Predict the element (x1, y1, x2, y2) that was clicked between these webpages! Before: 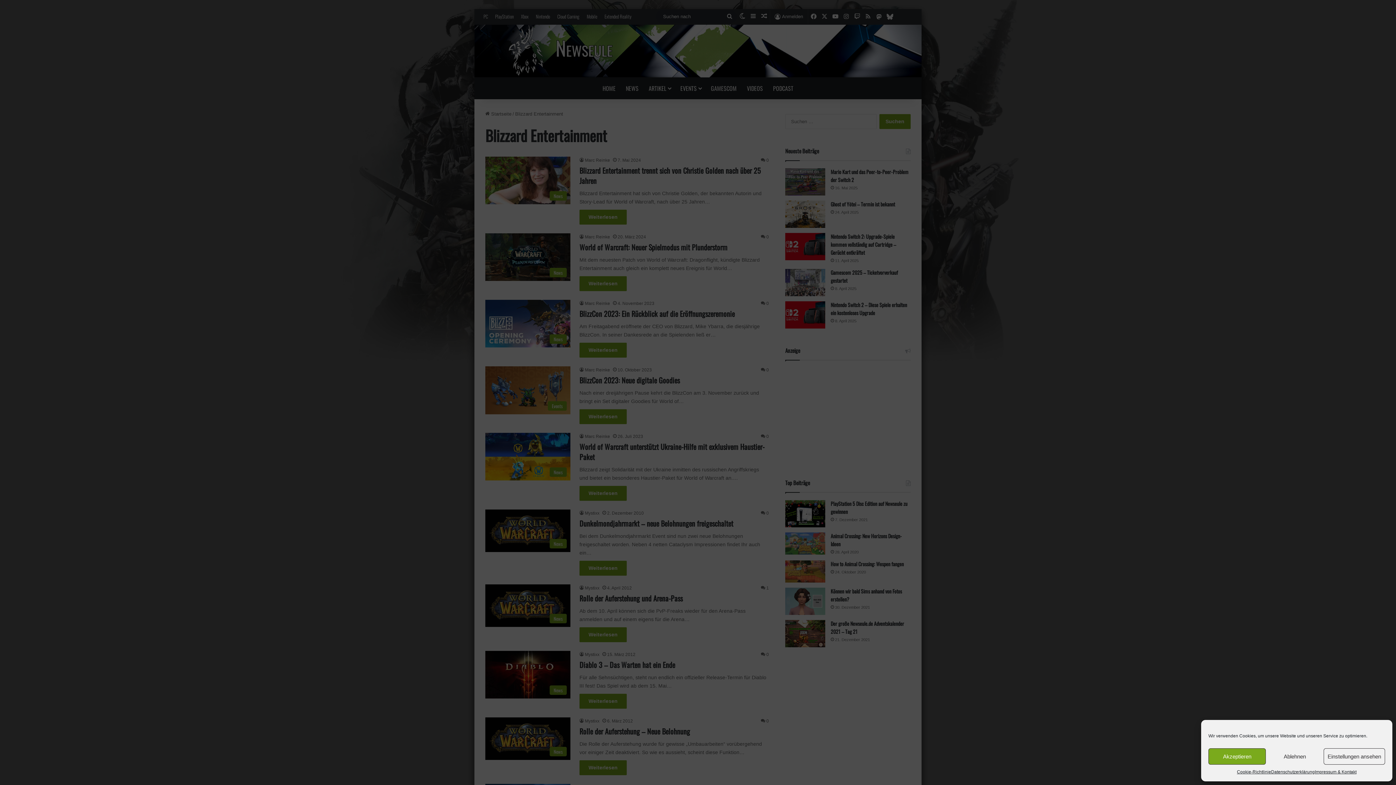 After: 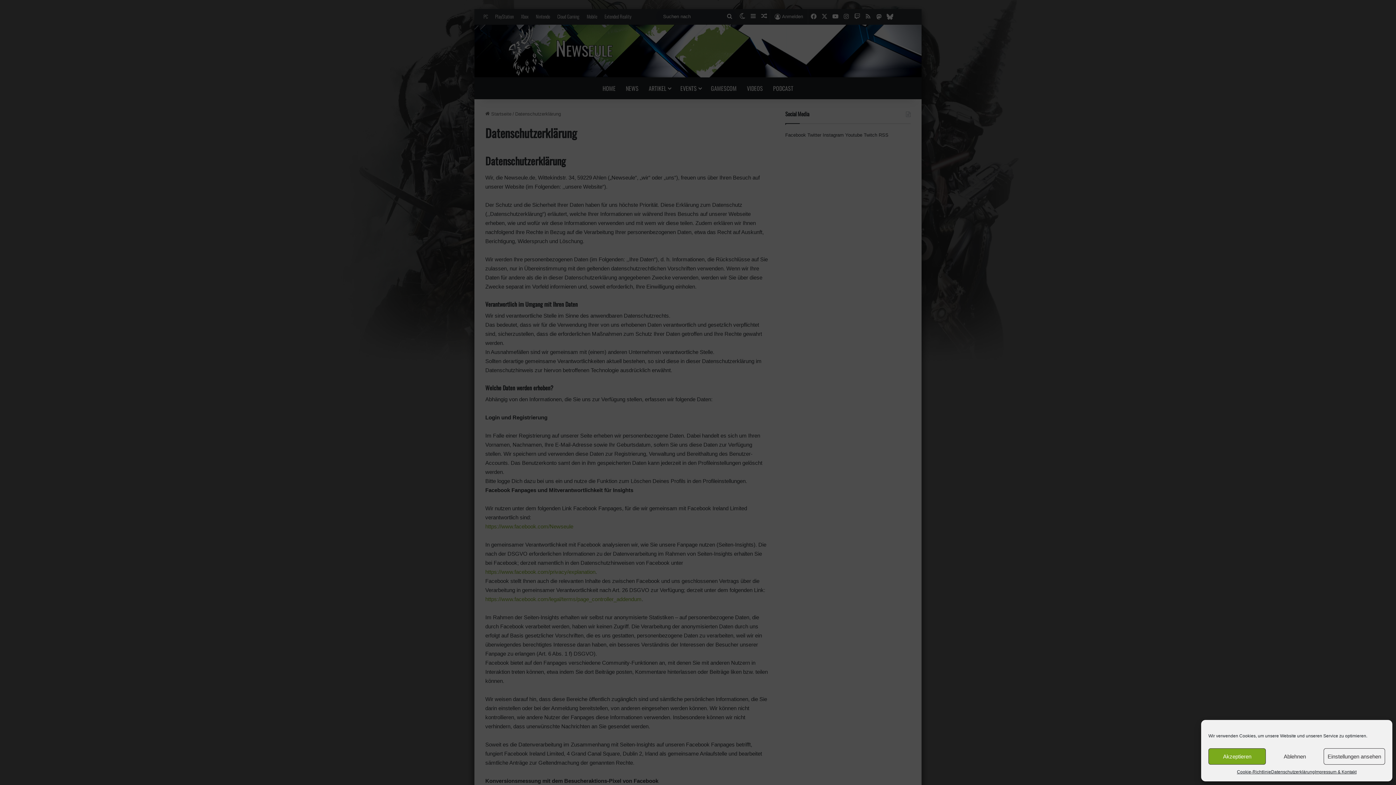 Action: label: Datenschutzerklärung bbox: (1271, 768, 1315, 776)